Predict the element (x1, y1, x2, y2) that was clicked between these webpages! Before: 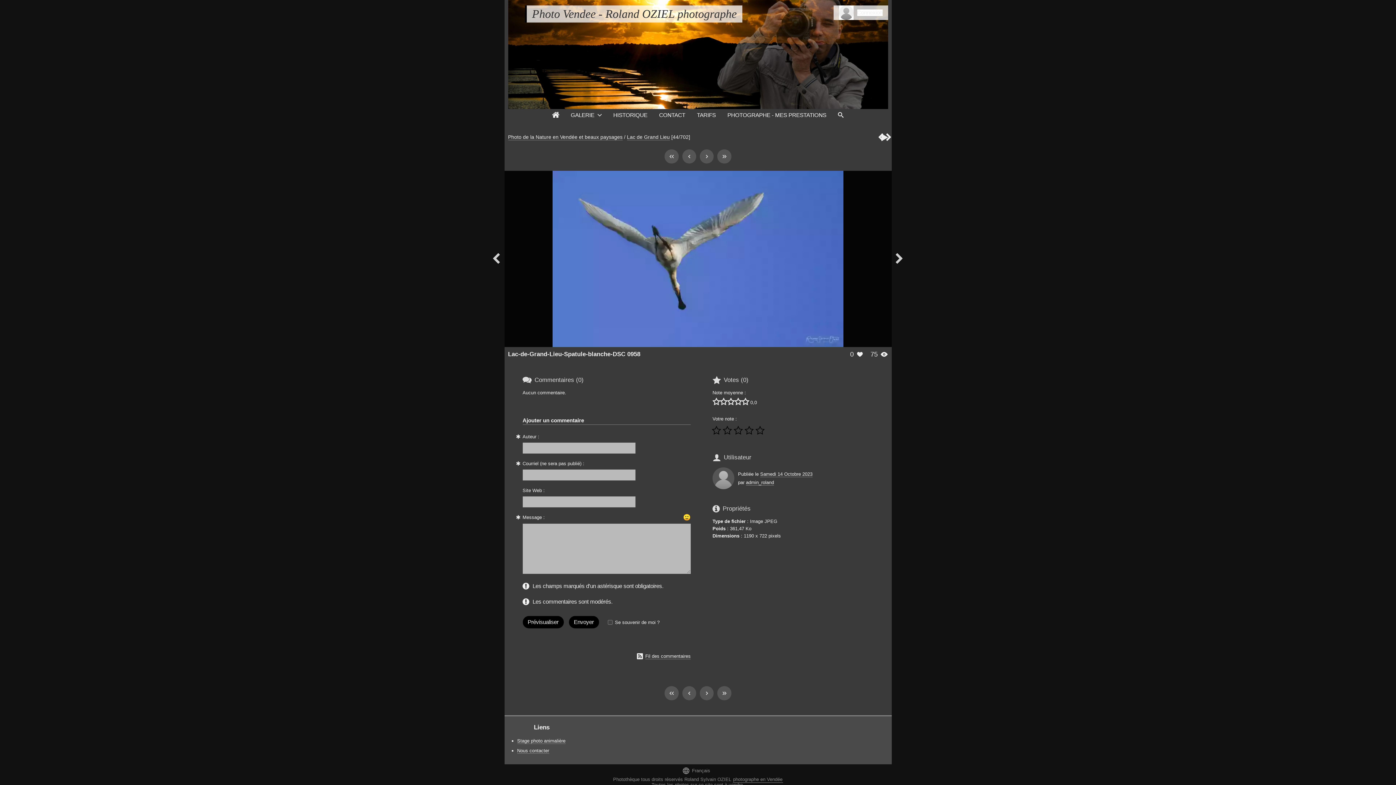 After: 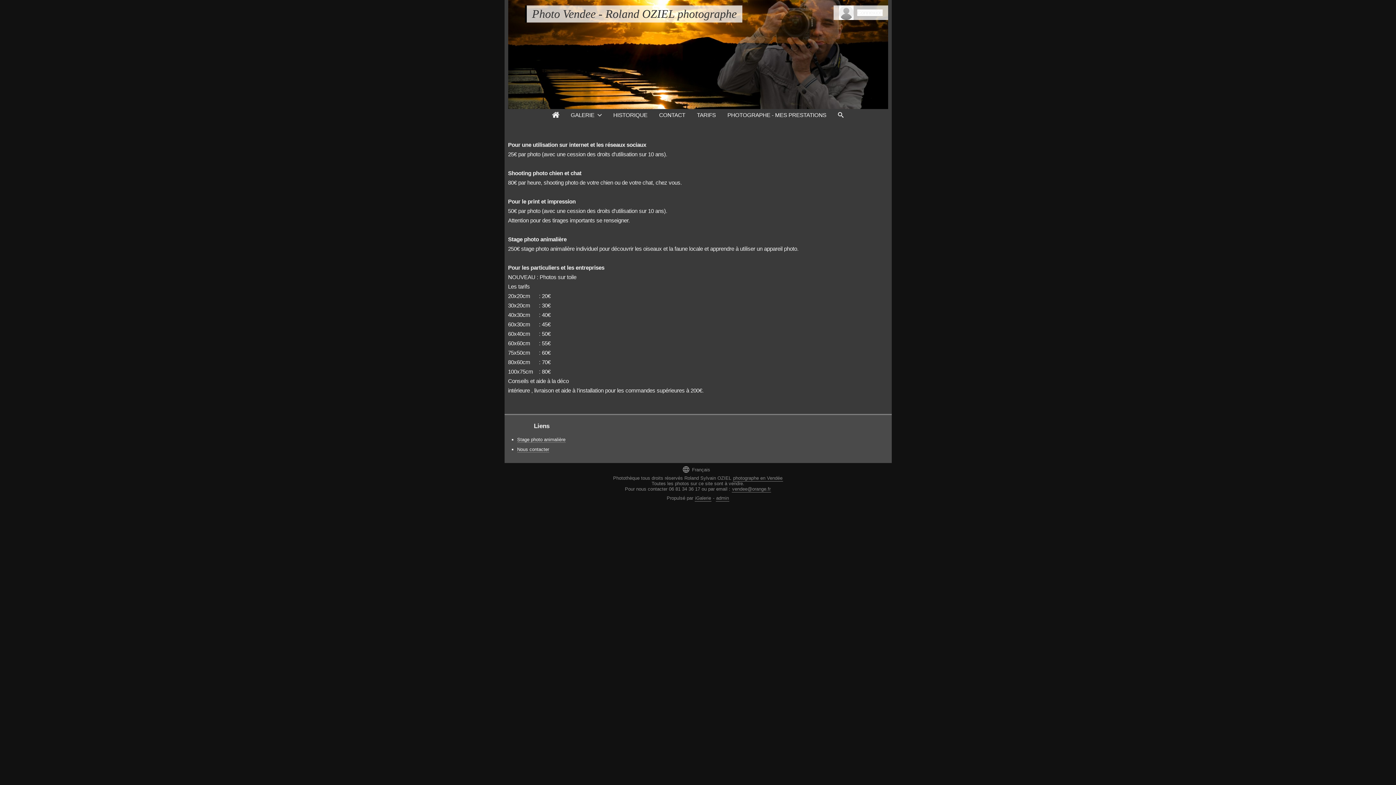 Action: label: TARIFS bbox: (694, 109, 718, 120)